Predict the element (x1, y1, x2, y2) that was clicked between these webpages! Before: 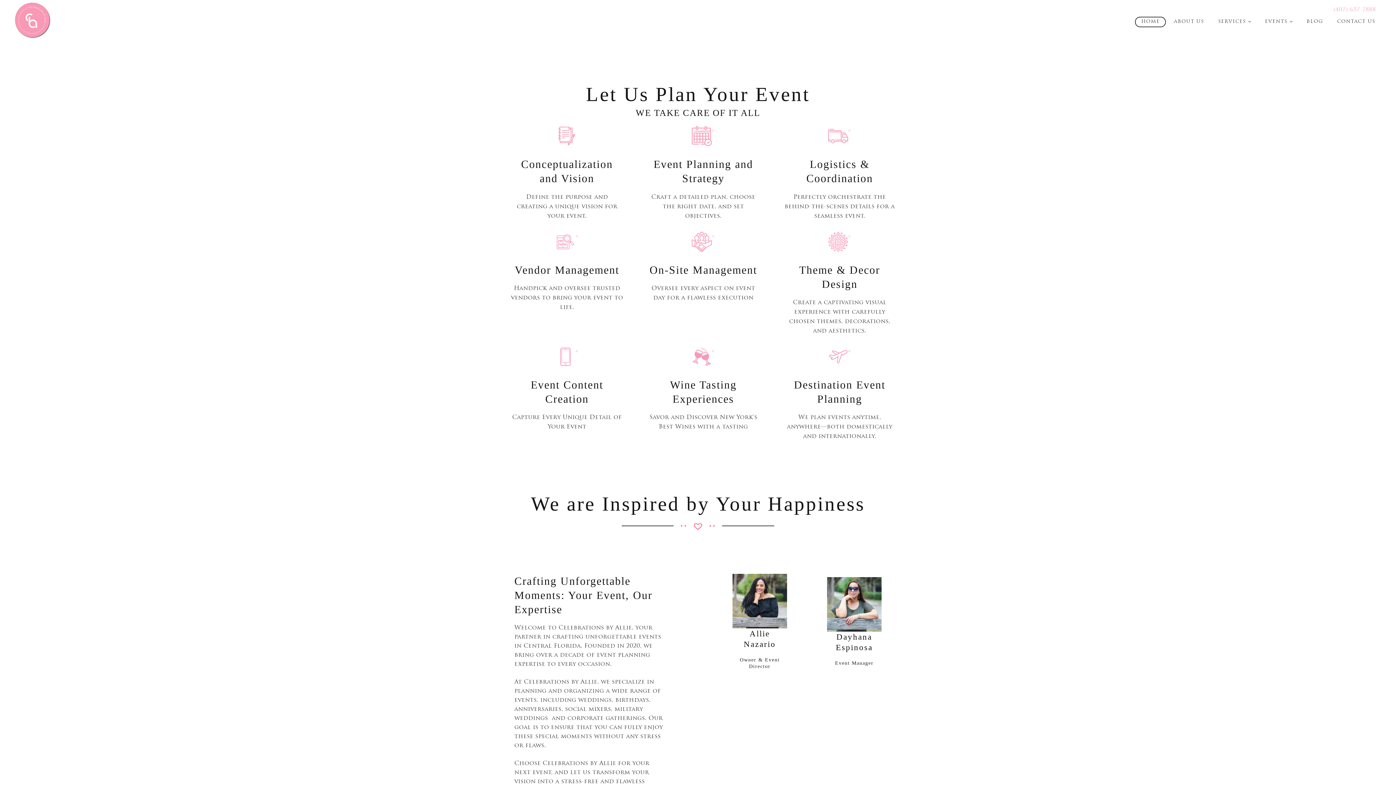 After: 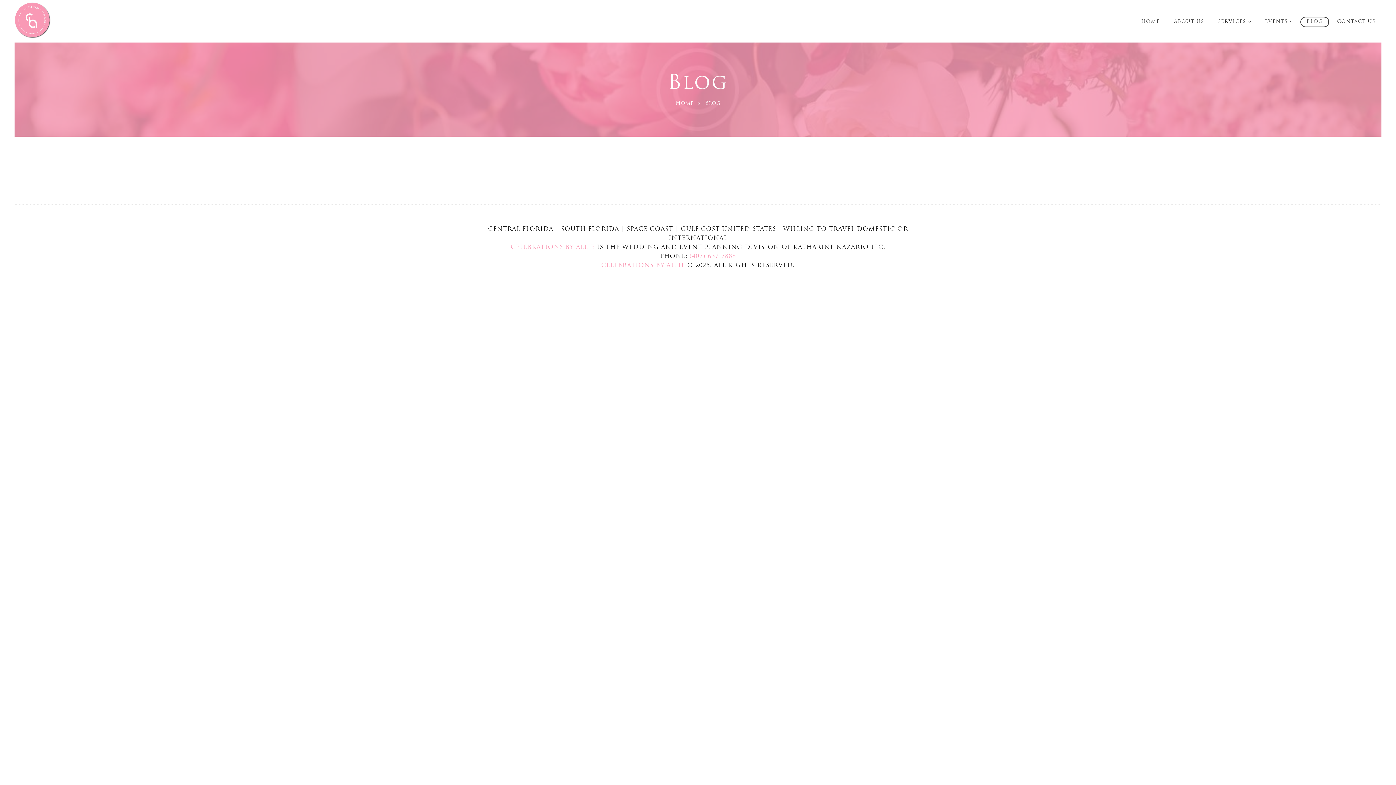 Action: label: BLOG bbox: (1300, 16, 1329, 27)